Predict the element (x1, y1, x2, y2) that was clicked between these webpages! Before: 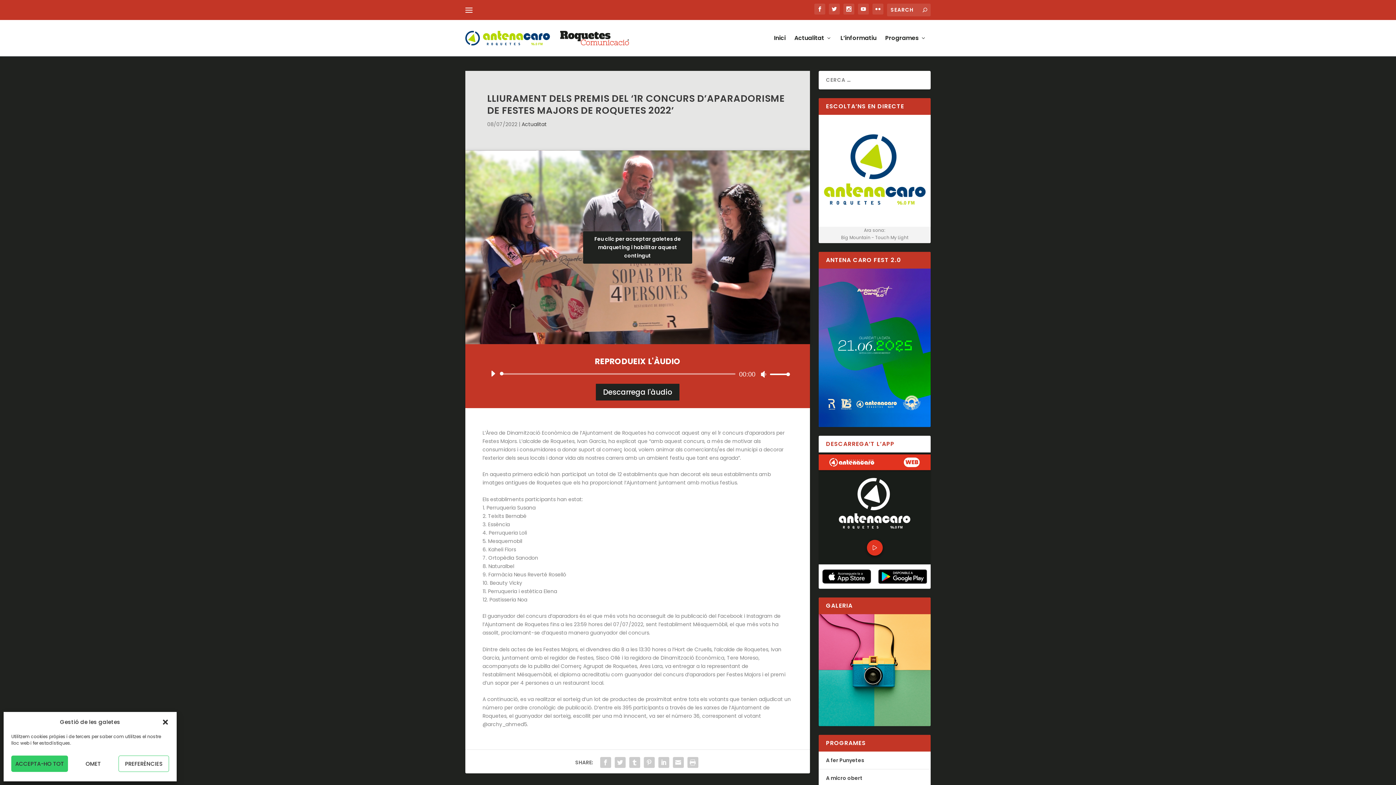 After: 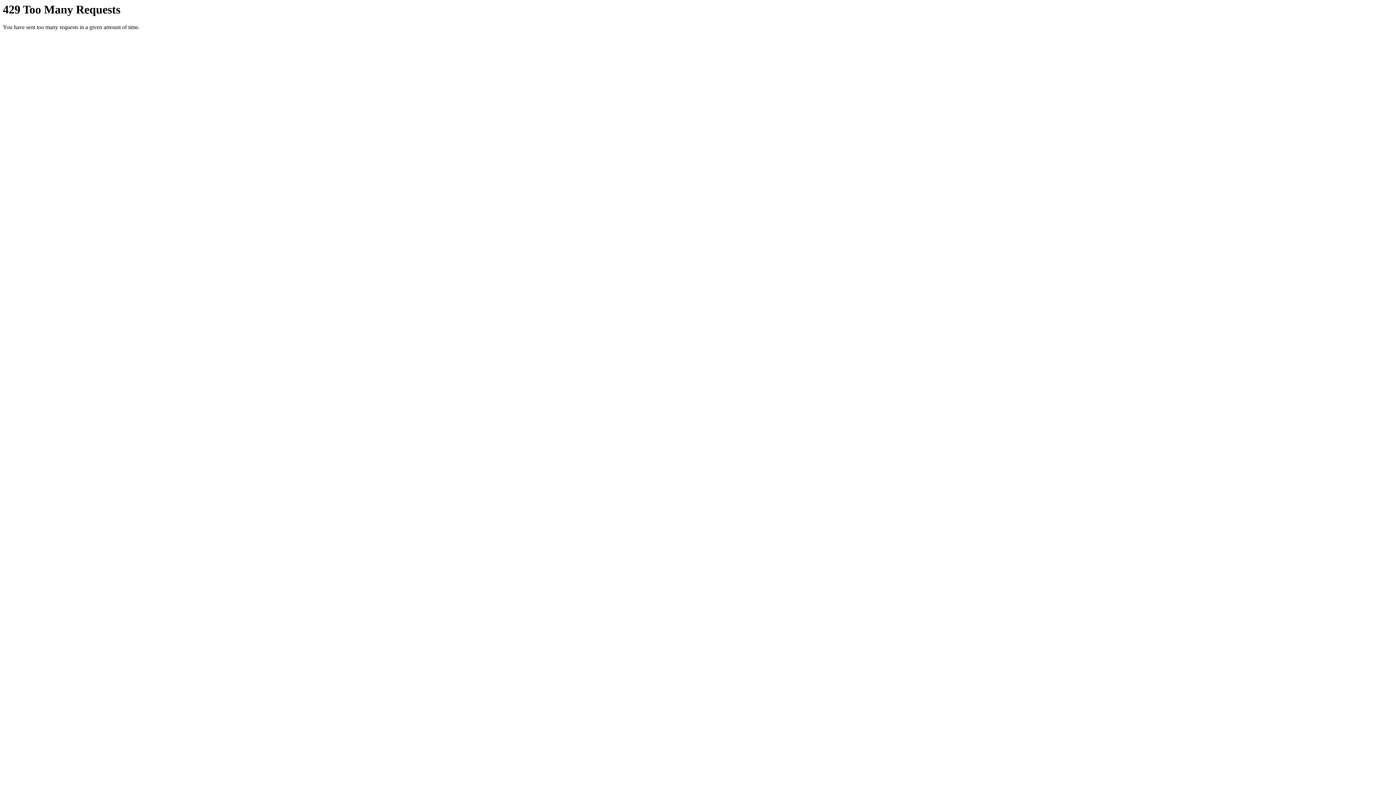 Action: bbox: (872, 3, 883, 14)